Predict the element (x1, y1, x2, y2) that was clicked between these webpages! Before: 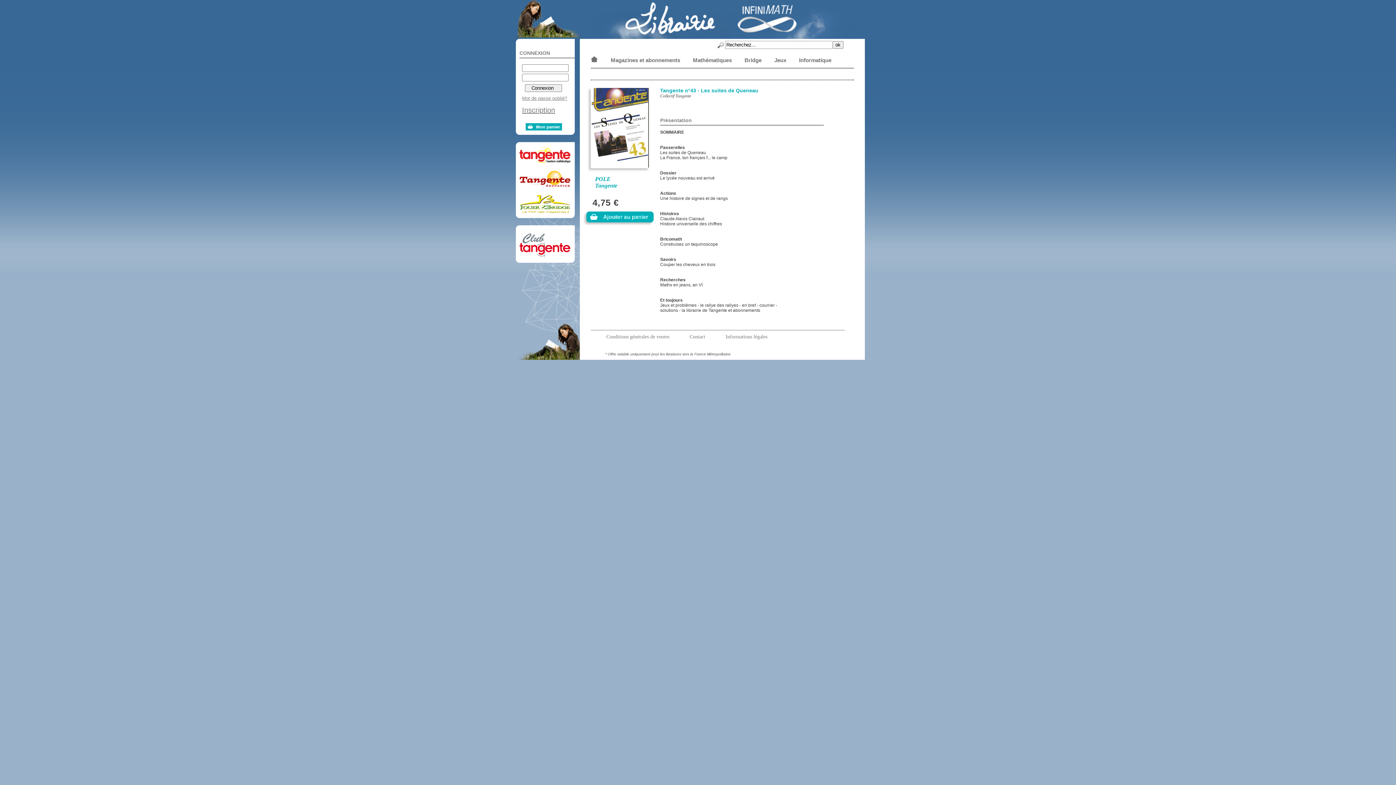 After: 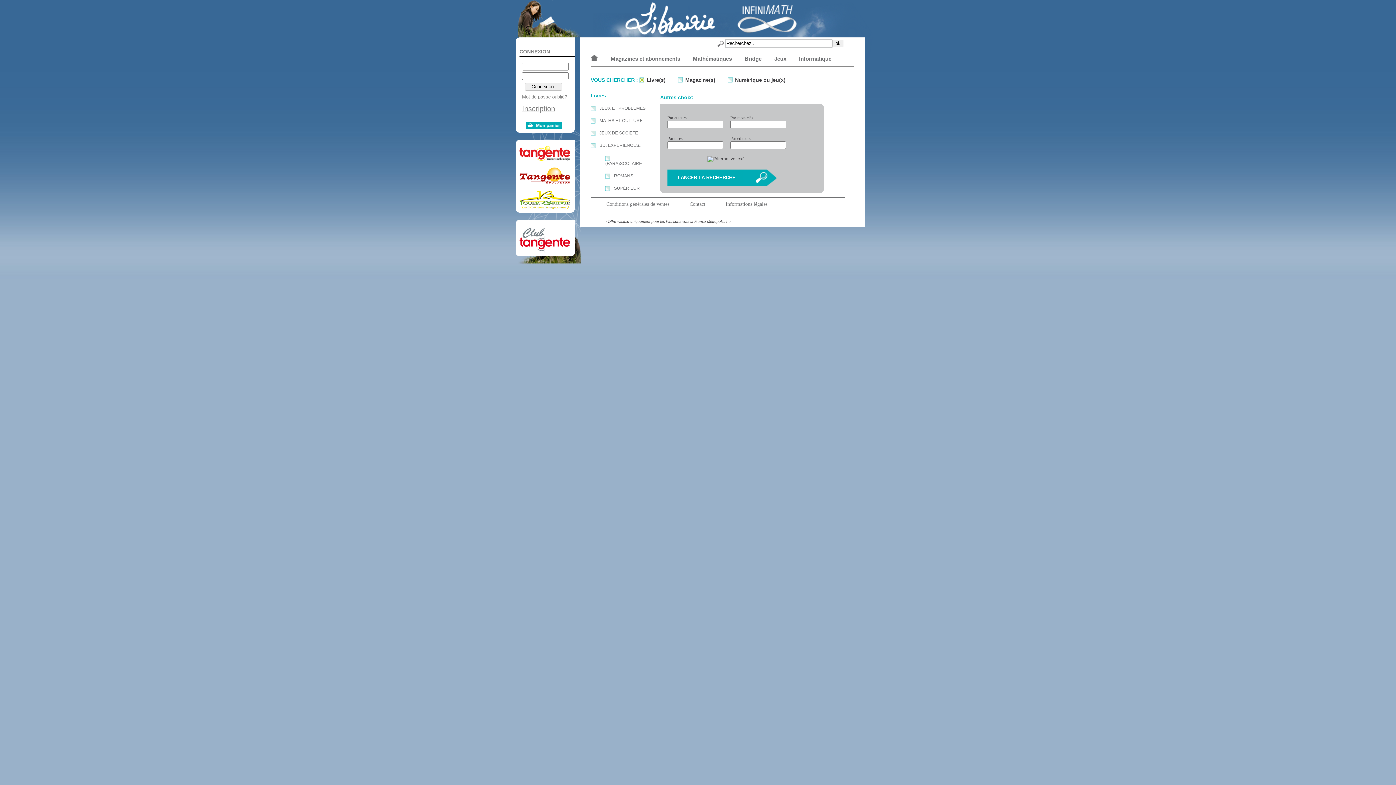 Action: bbox: (853, 40, 854, 44) label:  